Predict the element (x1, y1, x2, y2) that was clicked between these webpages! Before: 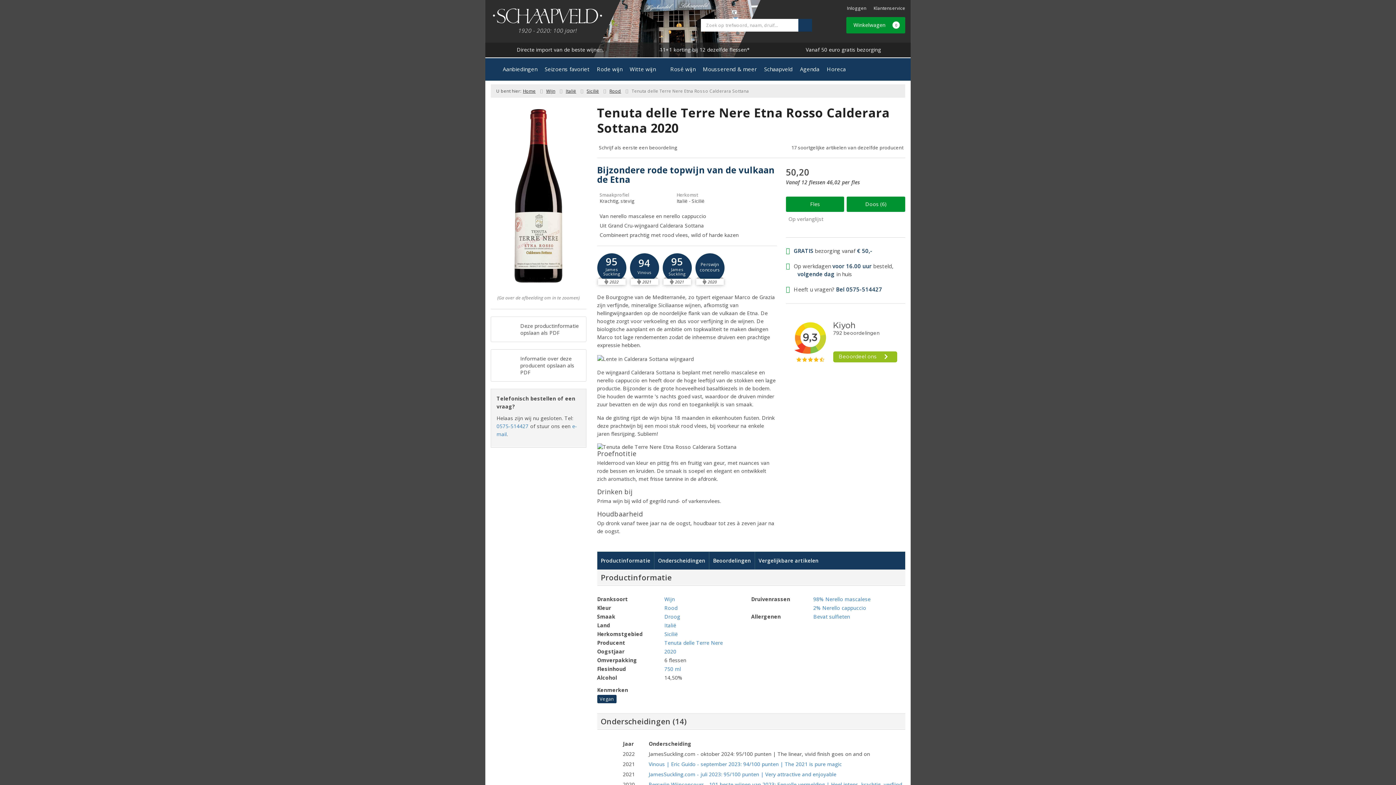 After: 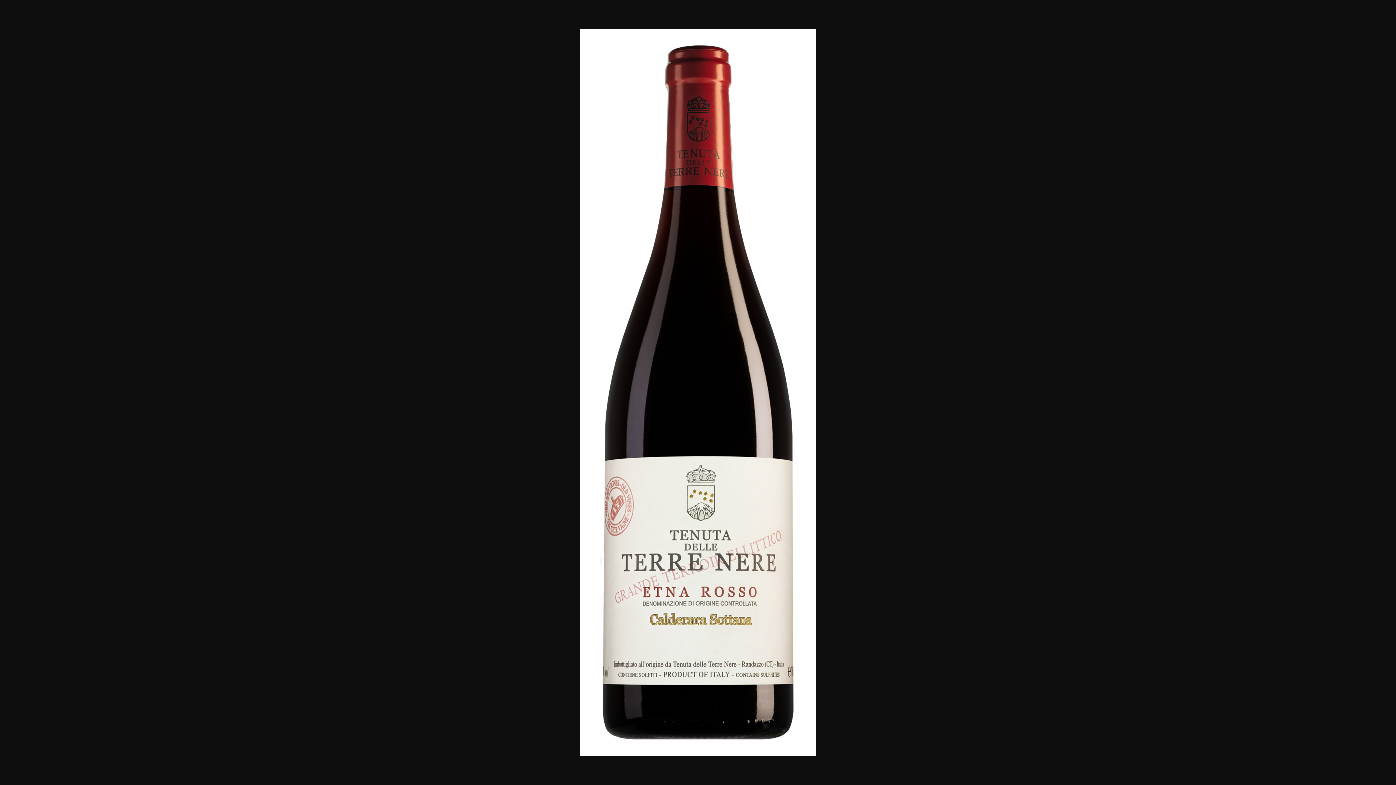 Action: bbox: (490, 105, 586, 286)